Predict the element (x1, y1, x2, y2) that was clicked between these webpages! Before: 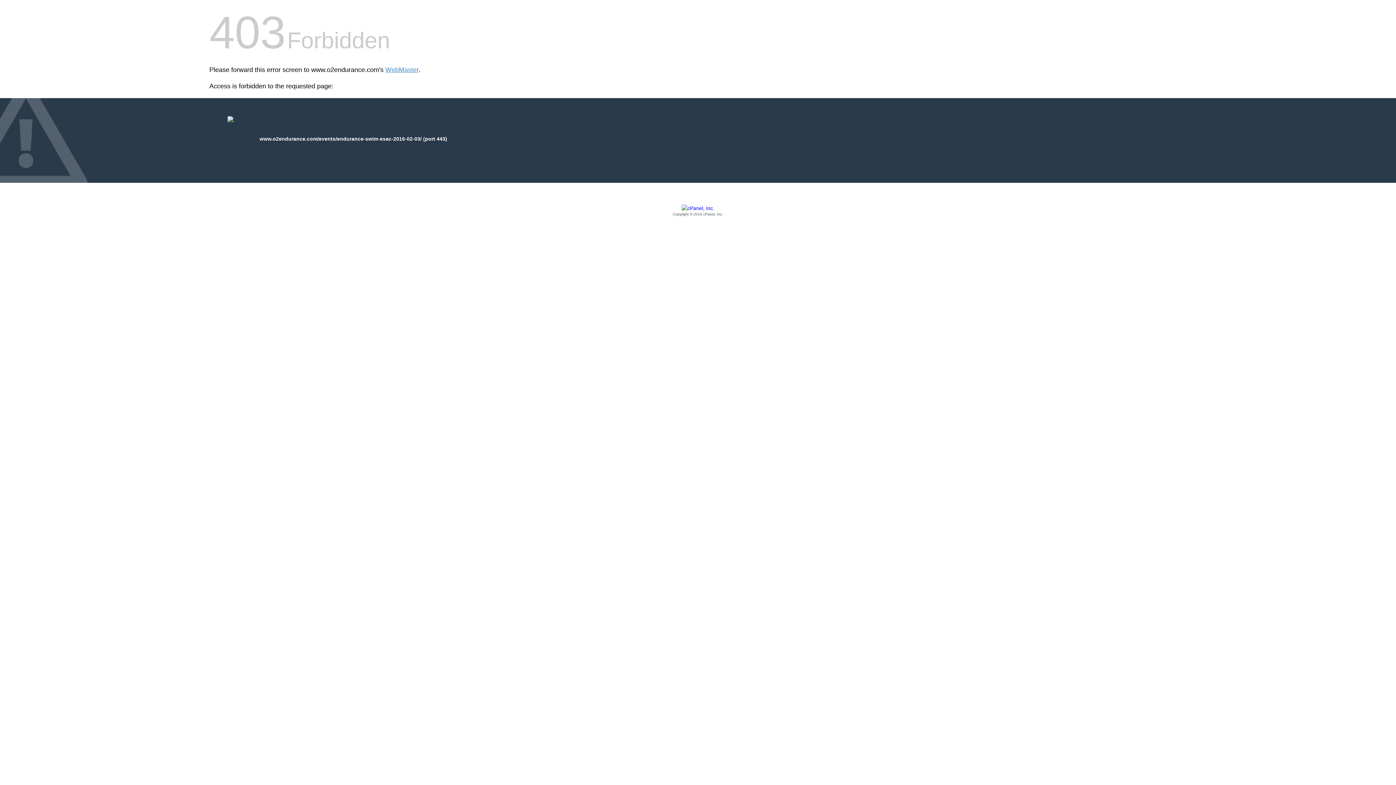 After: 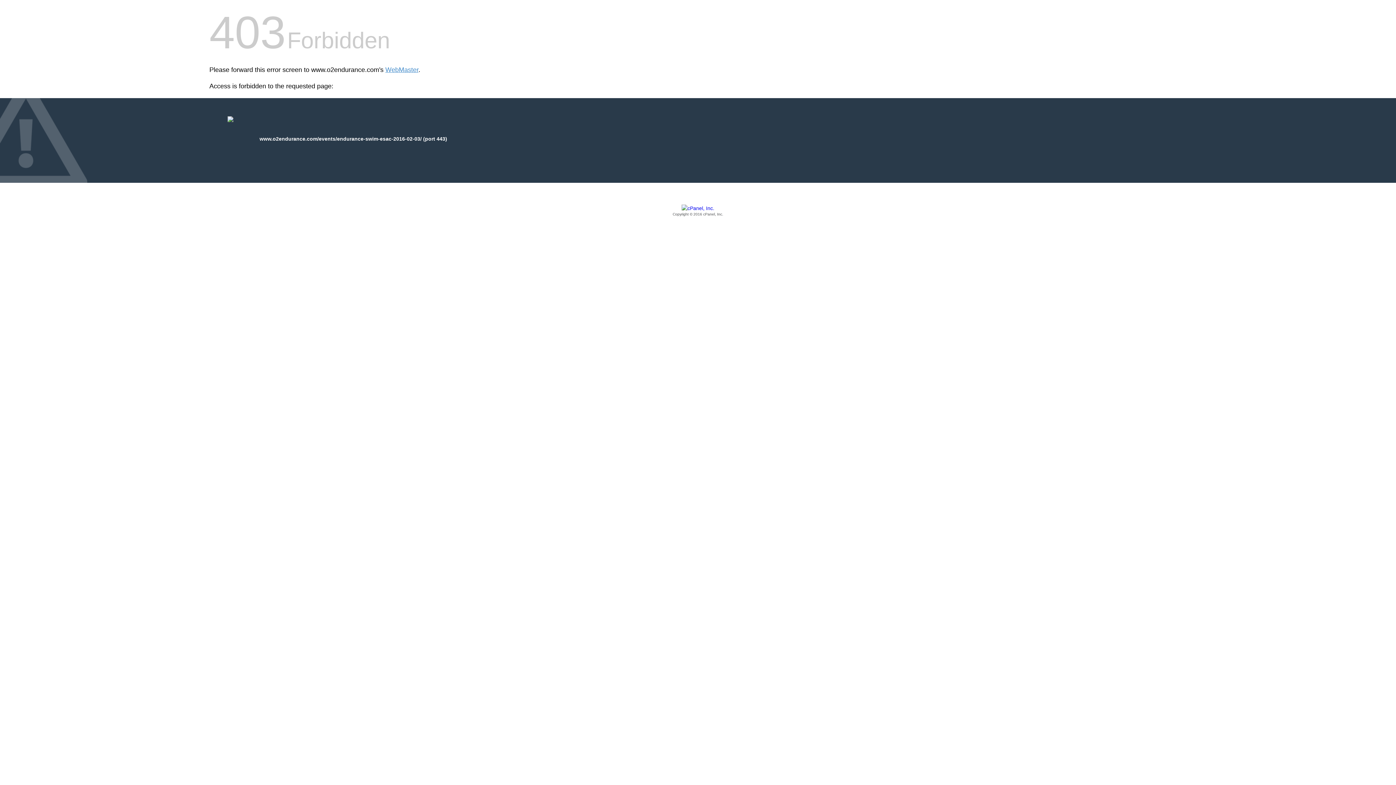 Action: label: Copyright © 2016 cPanel, Inc. bbox: (209, 205, 1186, 217)